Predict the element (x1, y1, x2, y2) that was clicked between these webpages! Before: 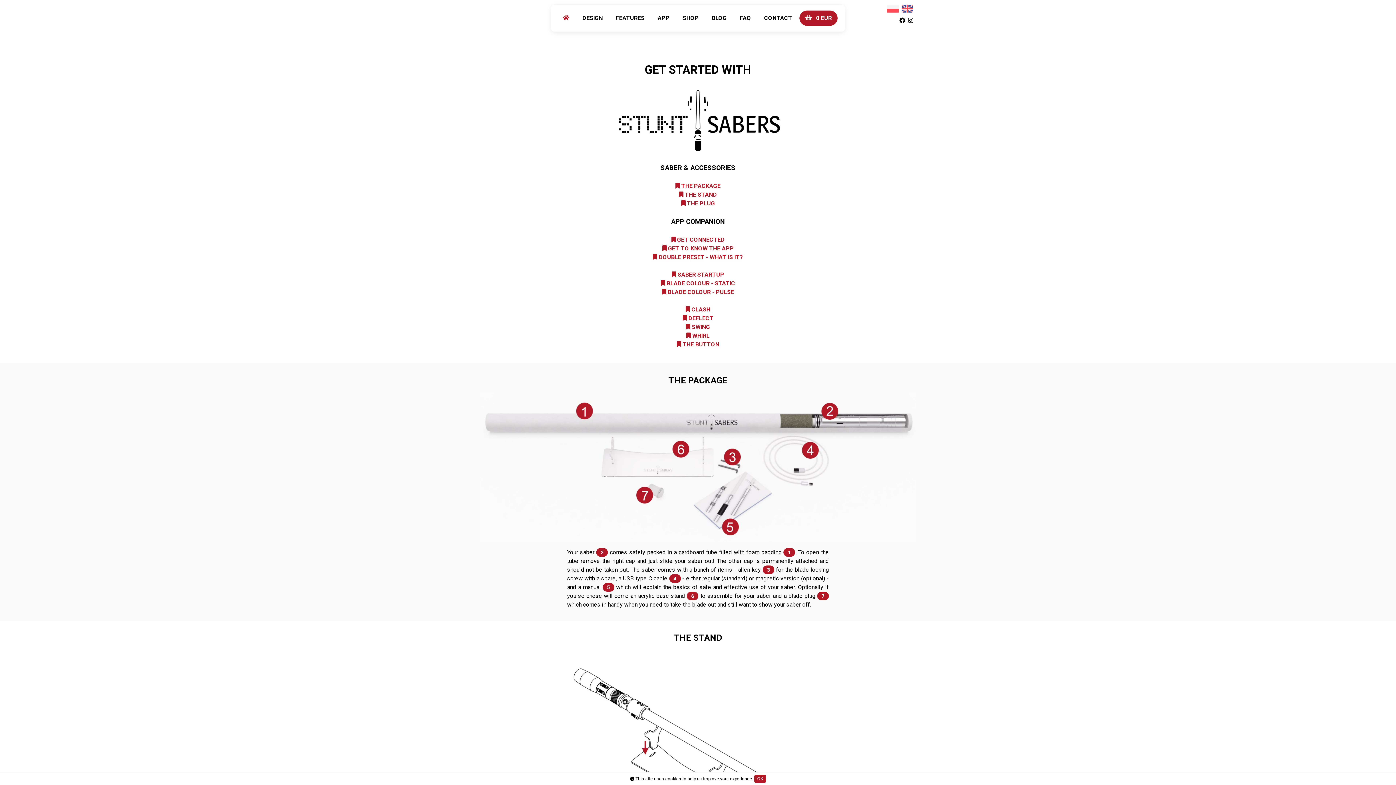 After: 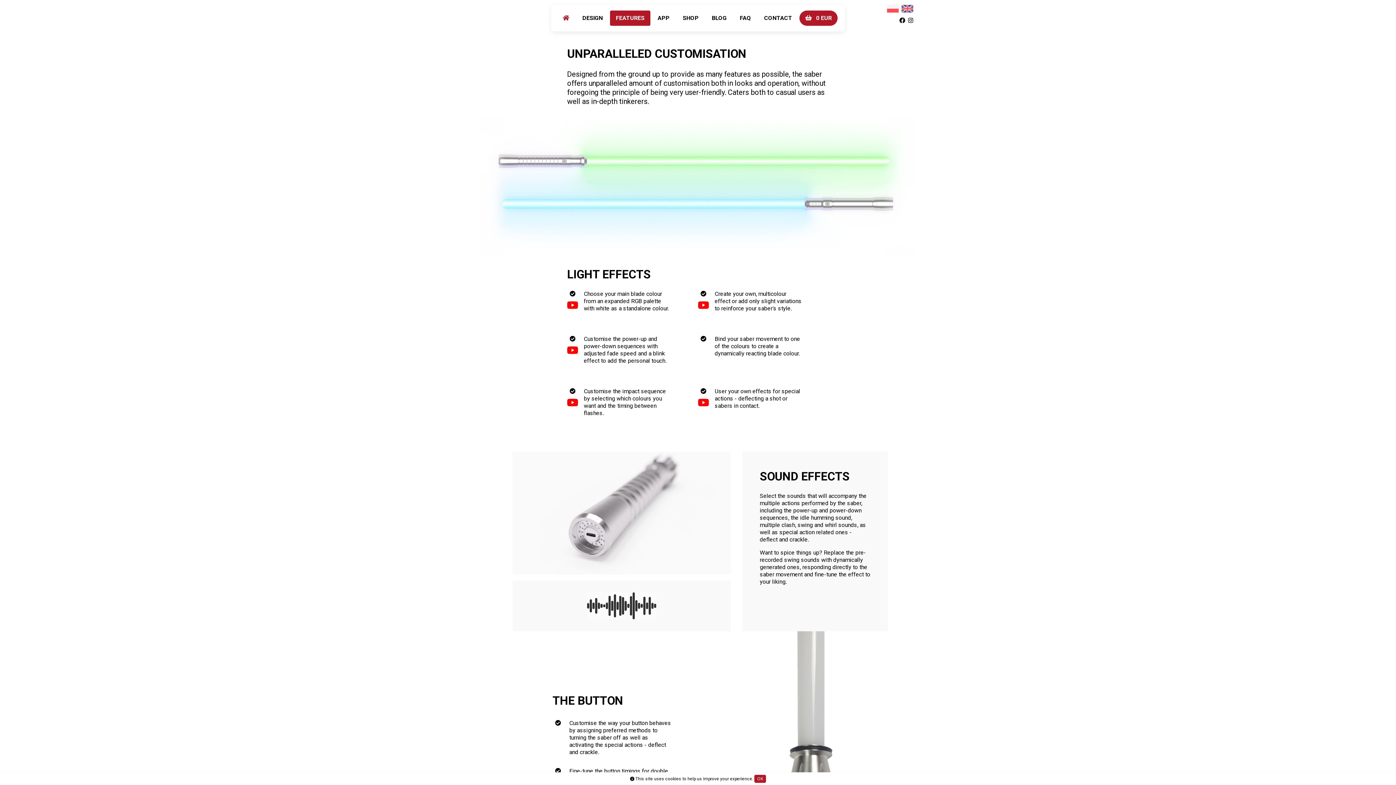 Action: label: FEATURES bbox: (610, 10, 650, 25)